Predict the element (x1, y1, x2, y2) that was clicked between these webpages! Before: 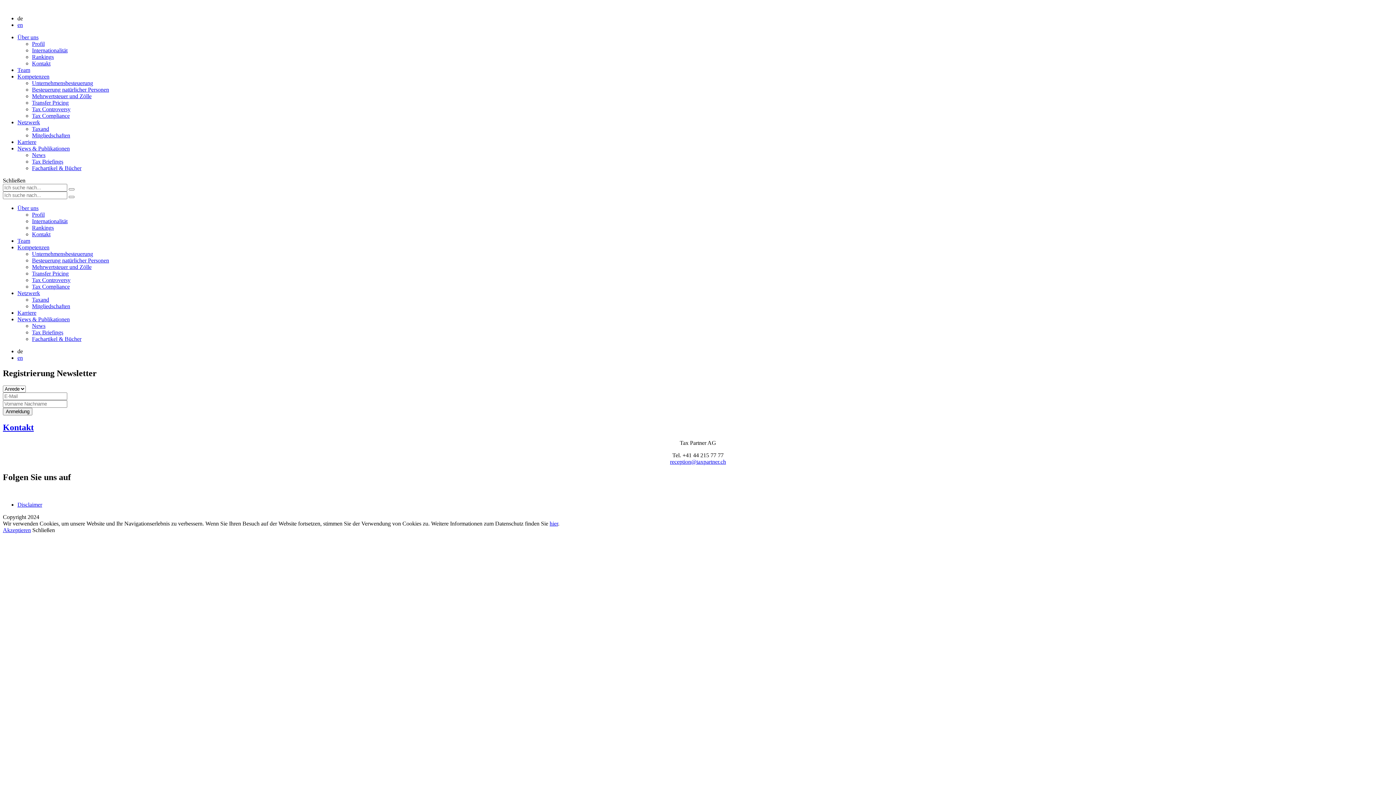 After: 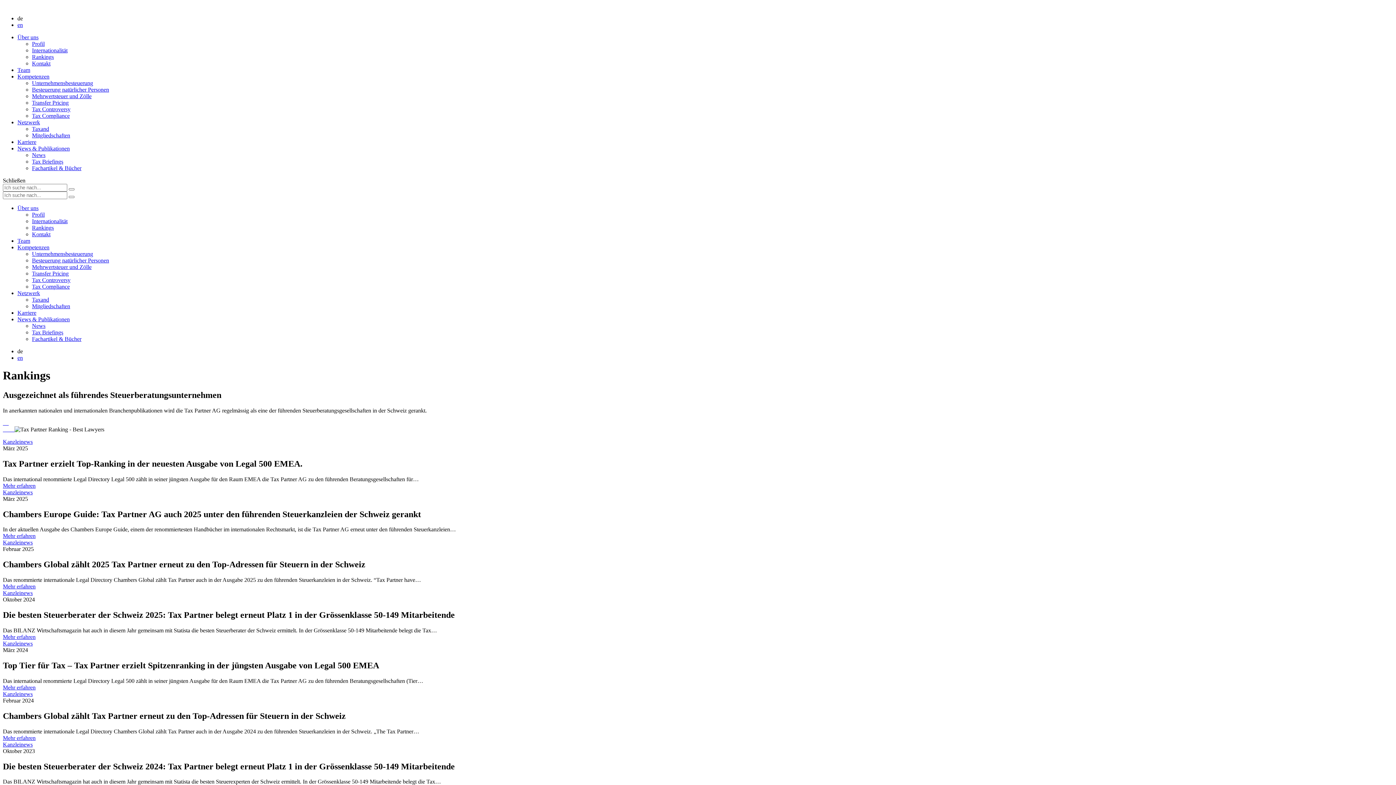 Action: label: Rankings bbox: (32, 53, 53, 60)